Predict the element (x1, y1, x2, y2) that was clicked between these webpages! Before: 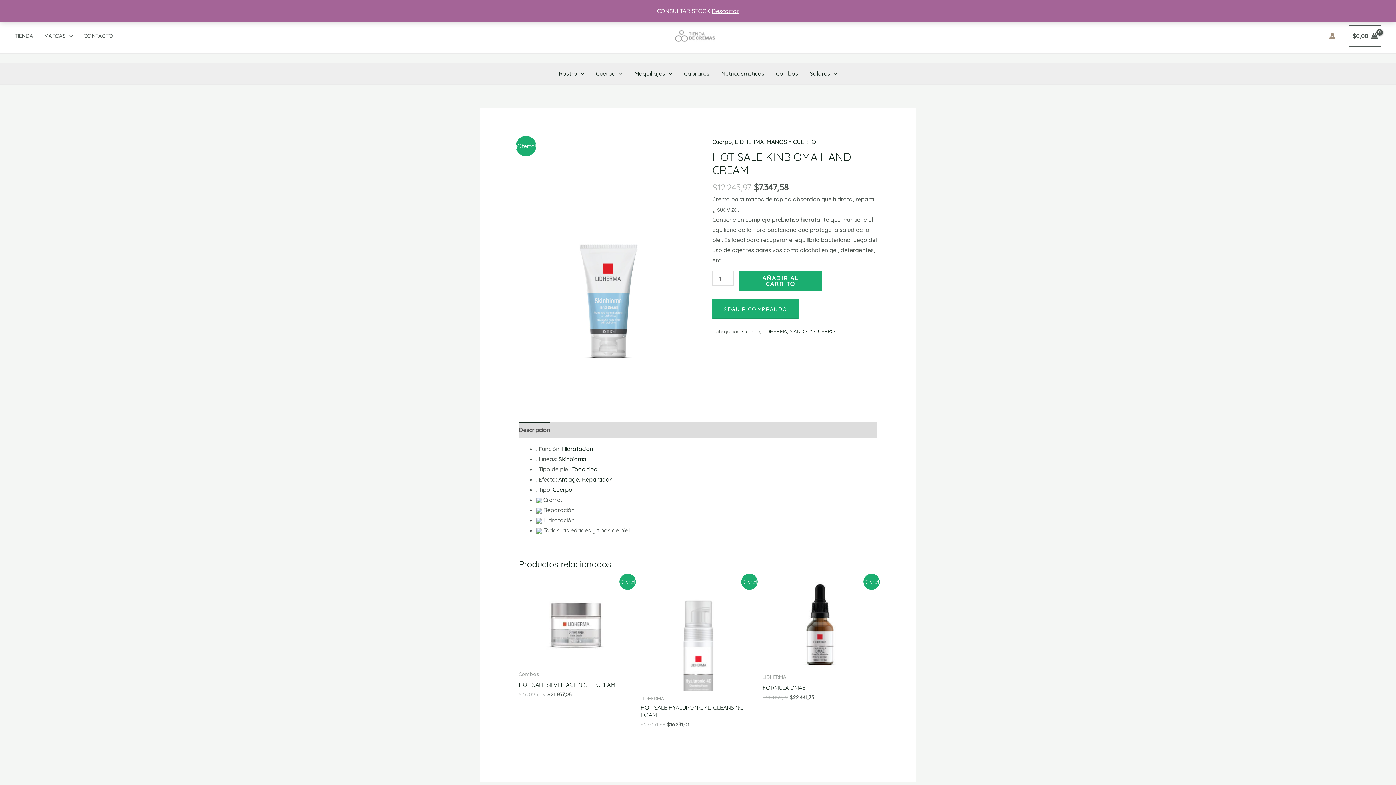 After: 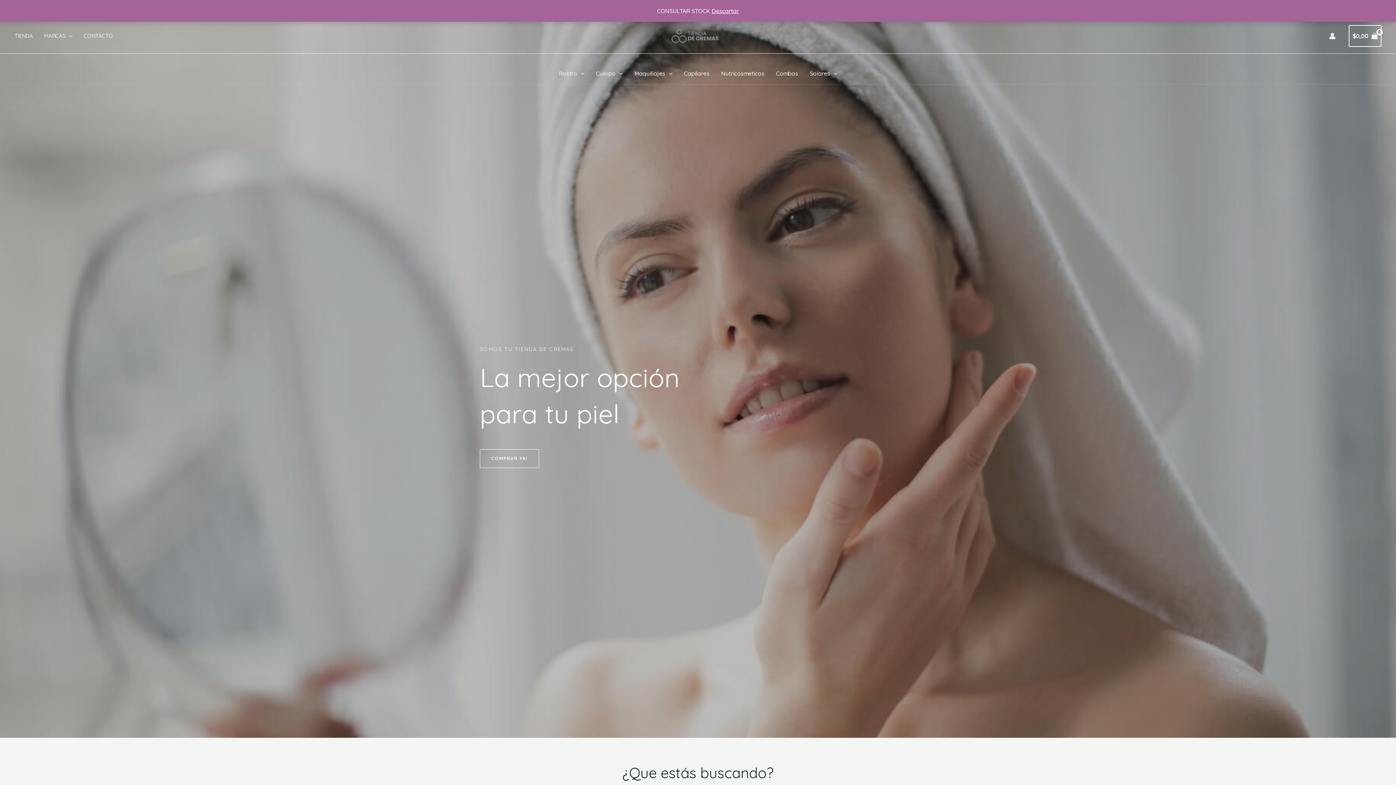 Action: bbox: (675, 31, 715, 38)